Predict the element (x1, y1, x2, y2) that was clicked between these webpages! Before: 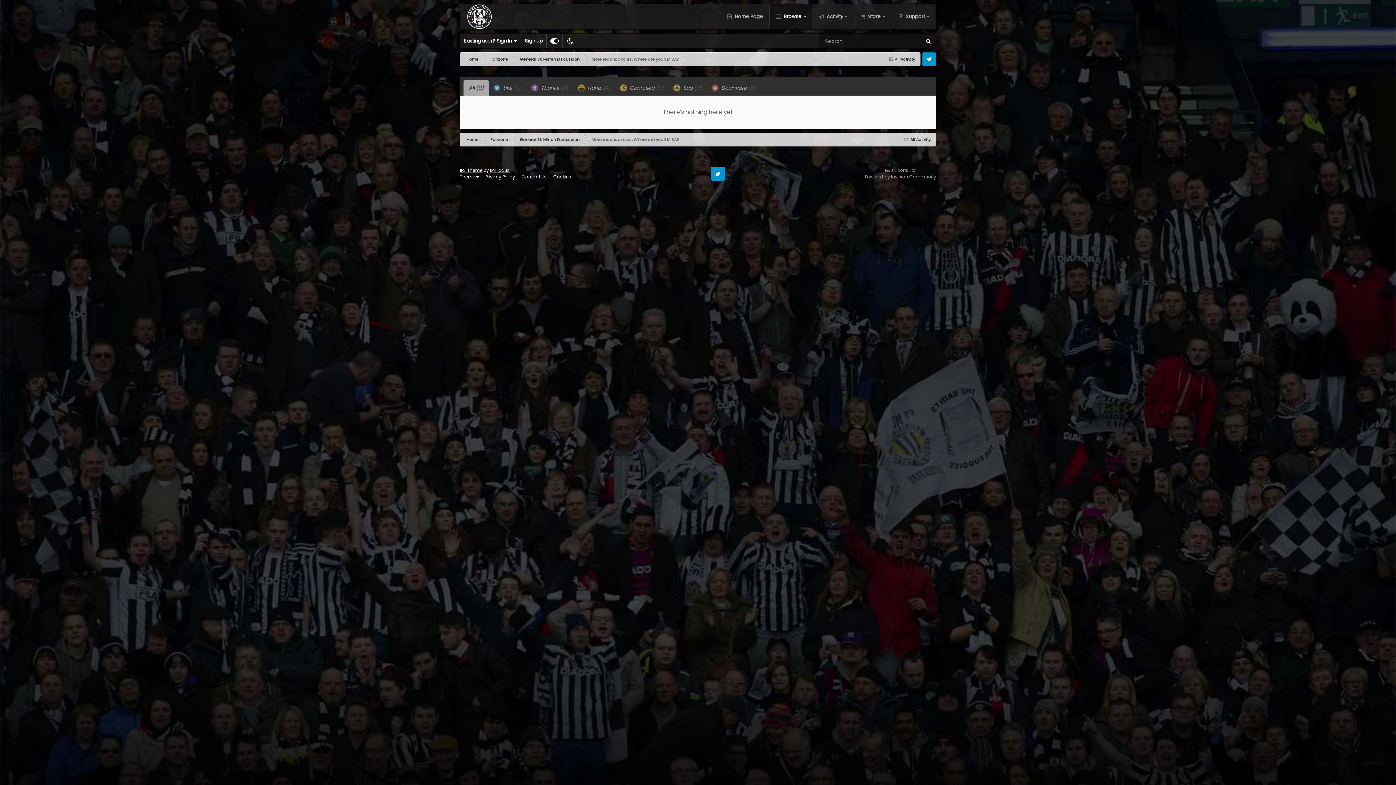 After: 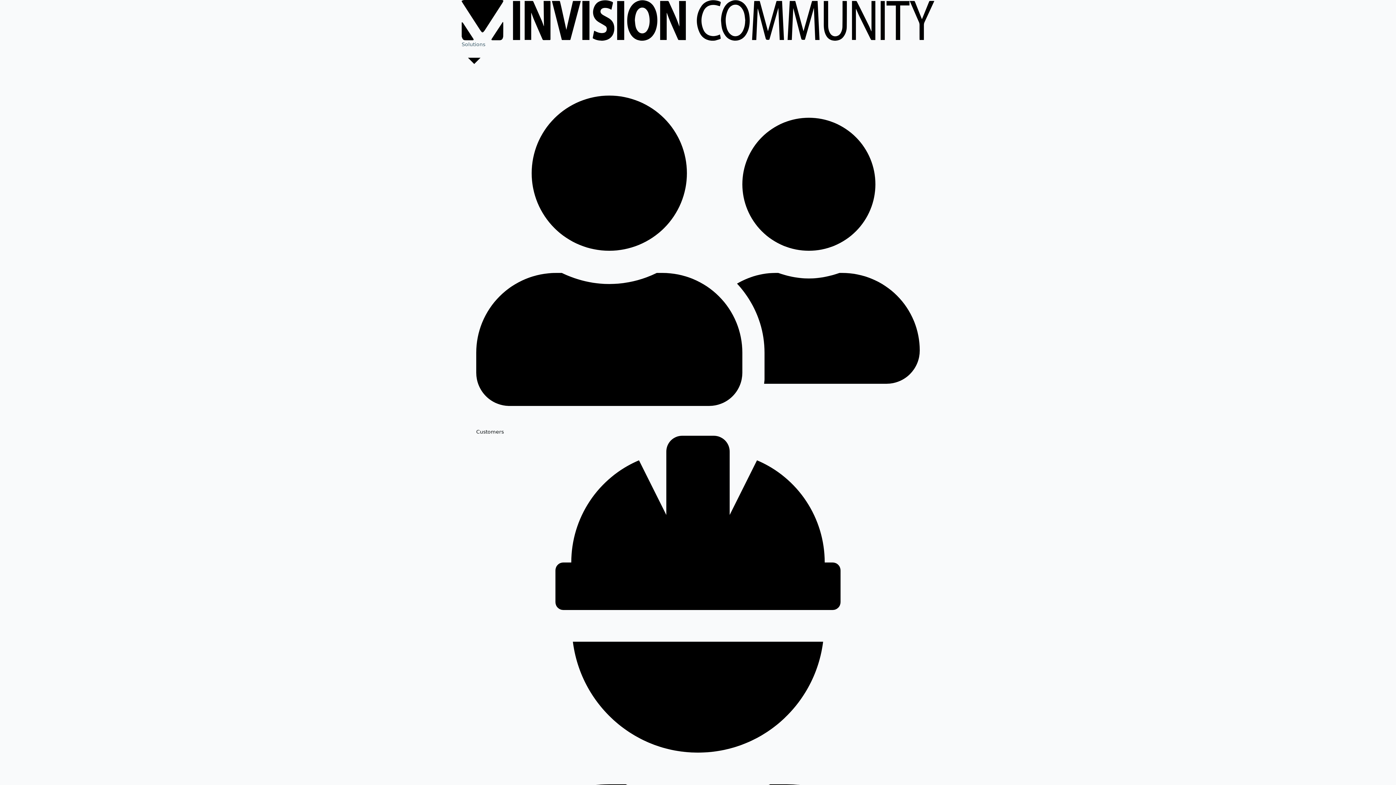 Action: label: Powered by Invision Community bbox: (865, 173, 936, 180)